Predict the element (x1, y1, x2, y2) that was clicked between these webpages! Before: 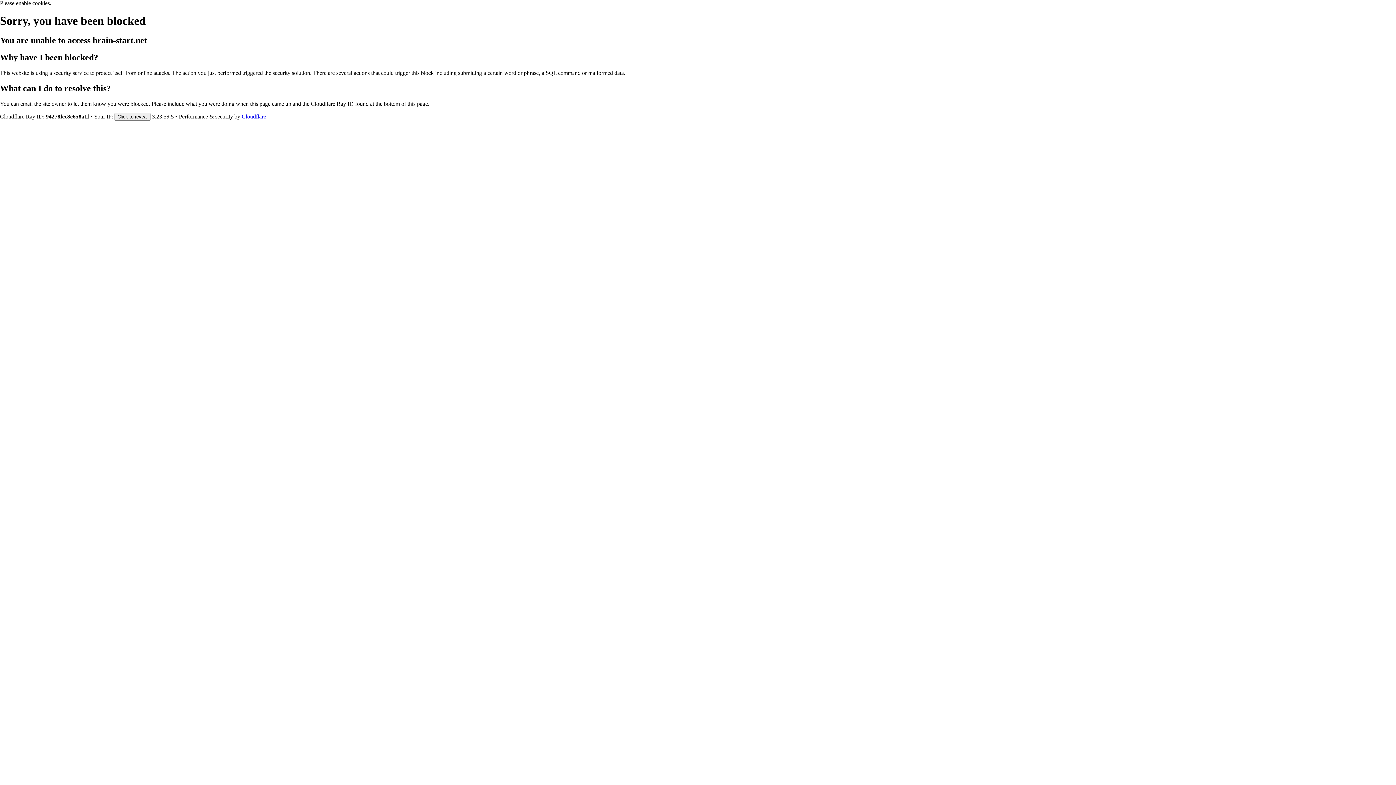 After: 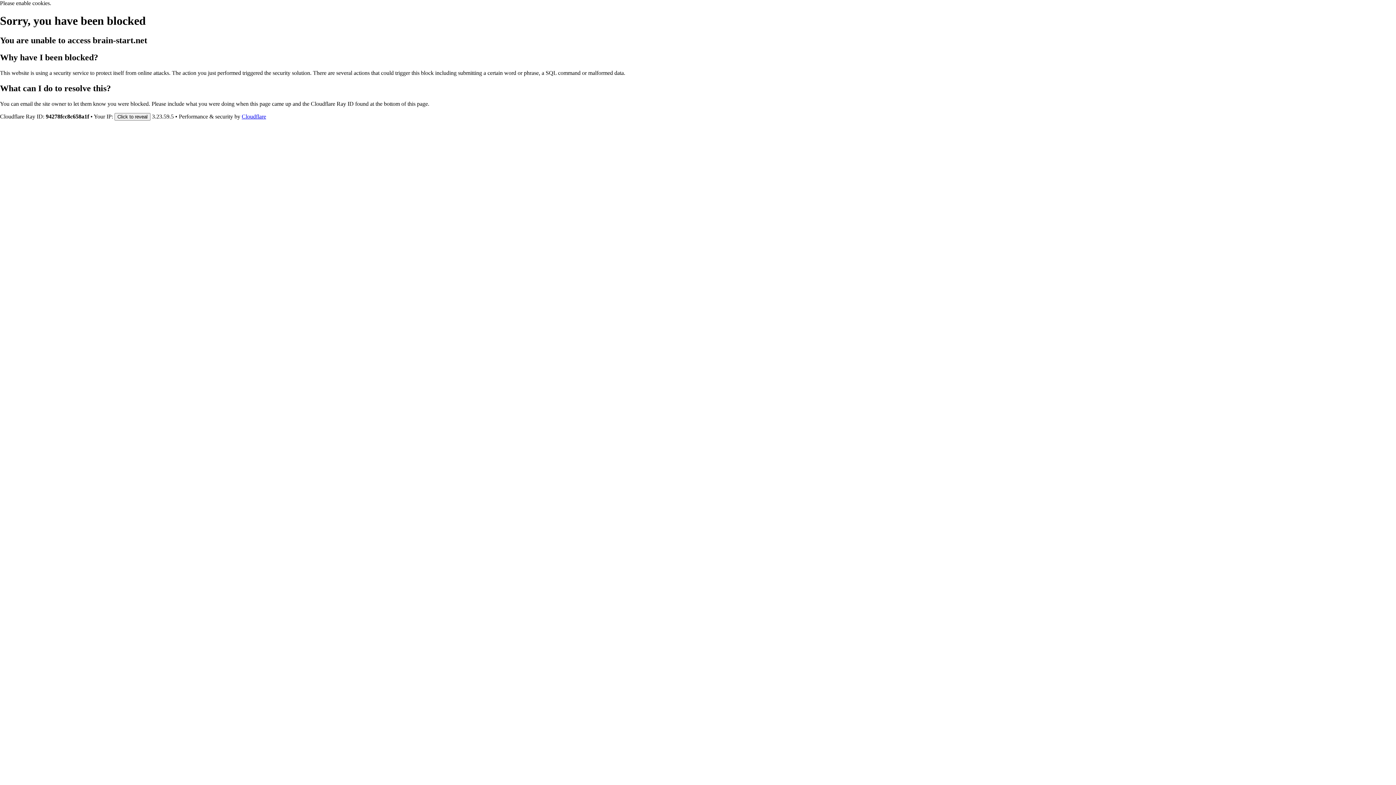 Action: bbox: (241, 113, 266, 119) label: Cloudflare